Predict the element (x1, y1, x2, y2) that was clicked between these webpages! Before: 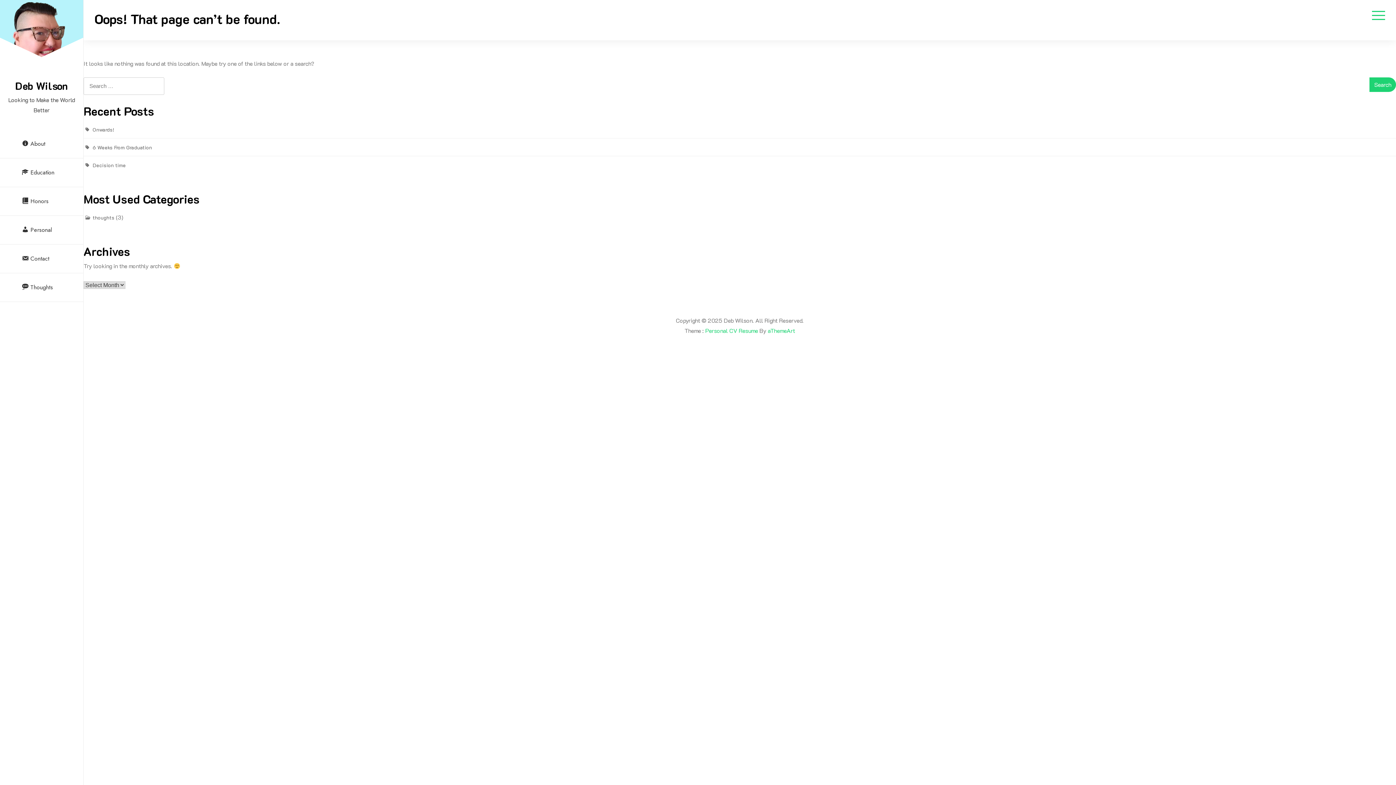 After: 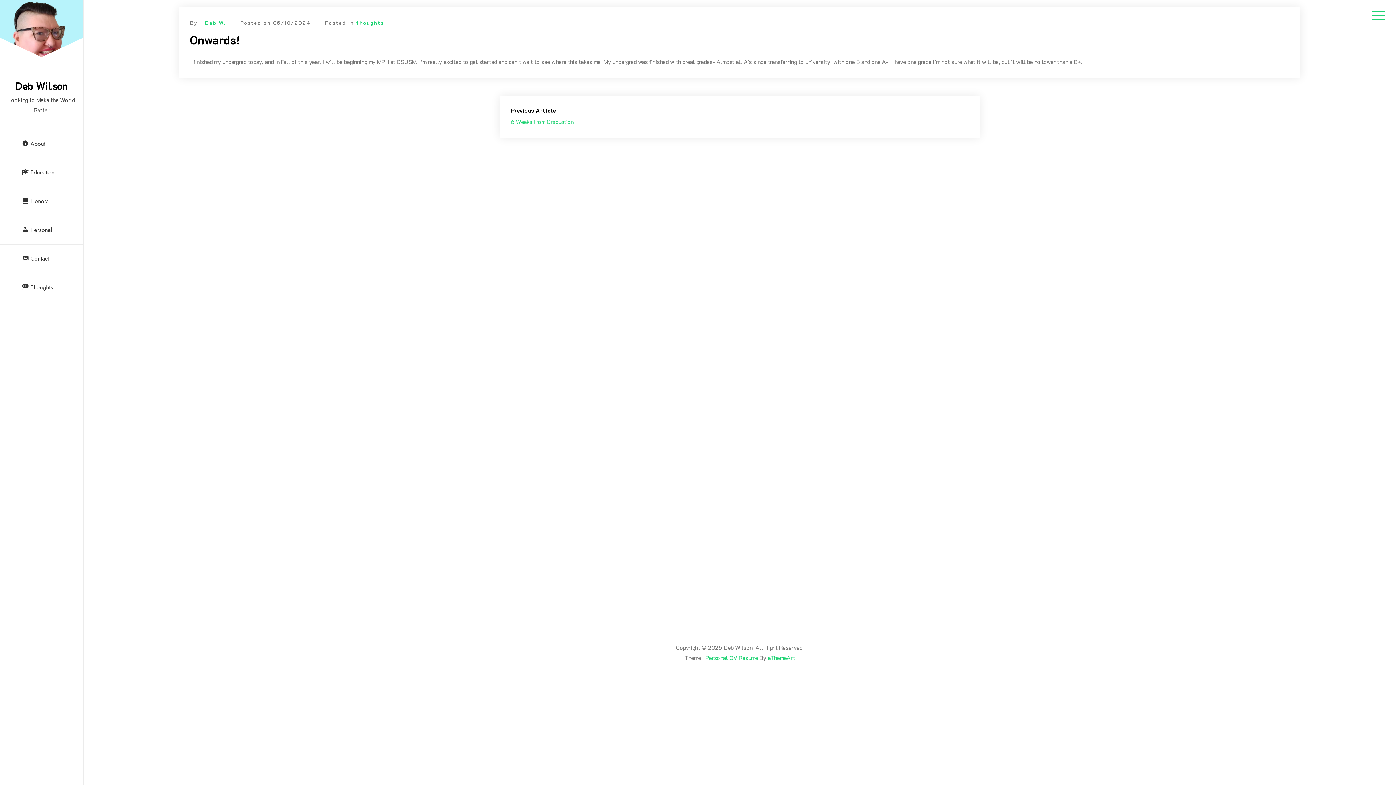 Action: bbox: (92, 126, 114, 133) label: Onwards!